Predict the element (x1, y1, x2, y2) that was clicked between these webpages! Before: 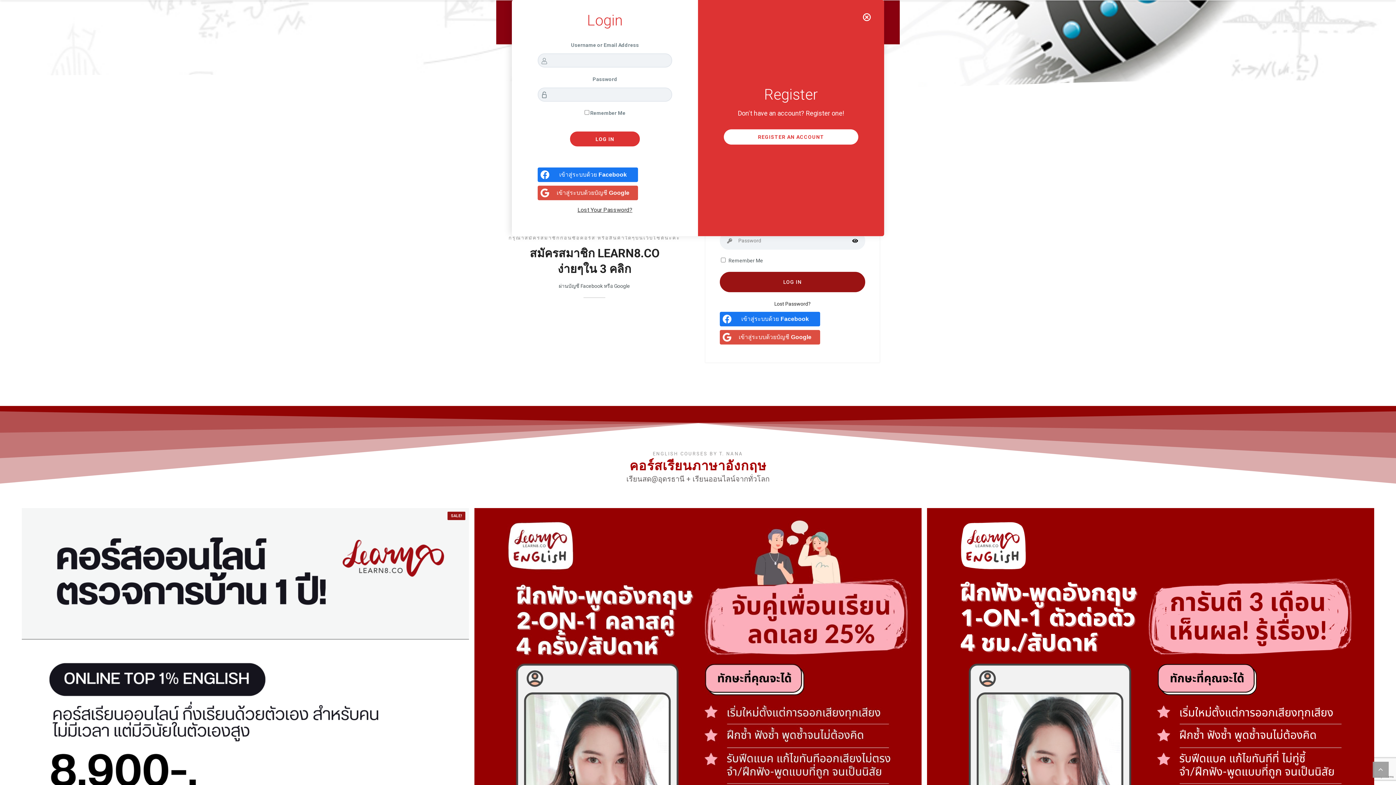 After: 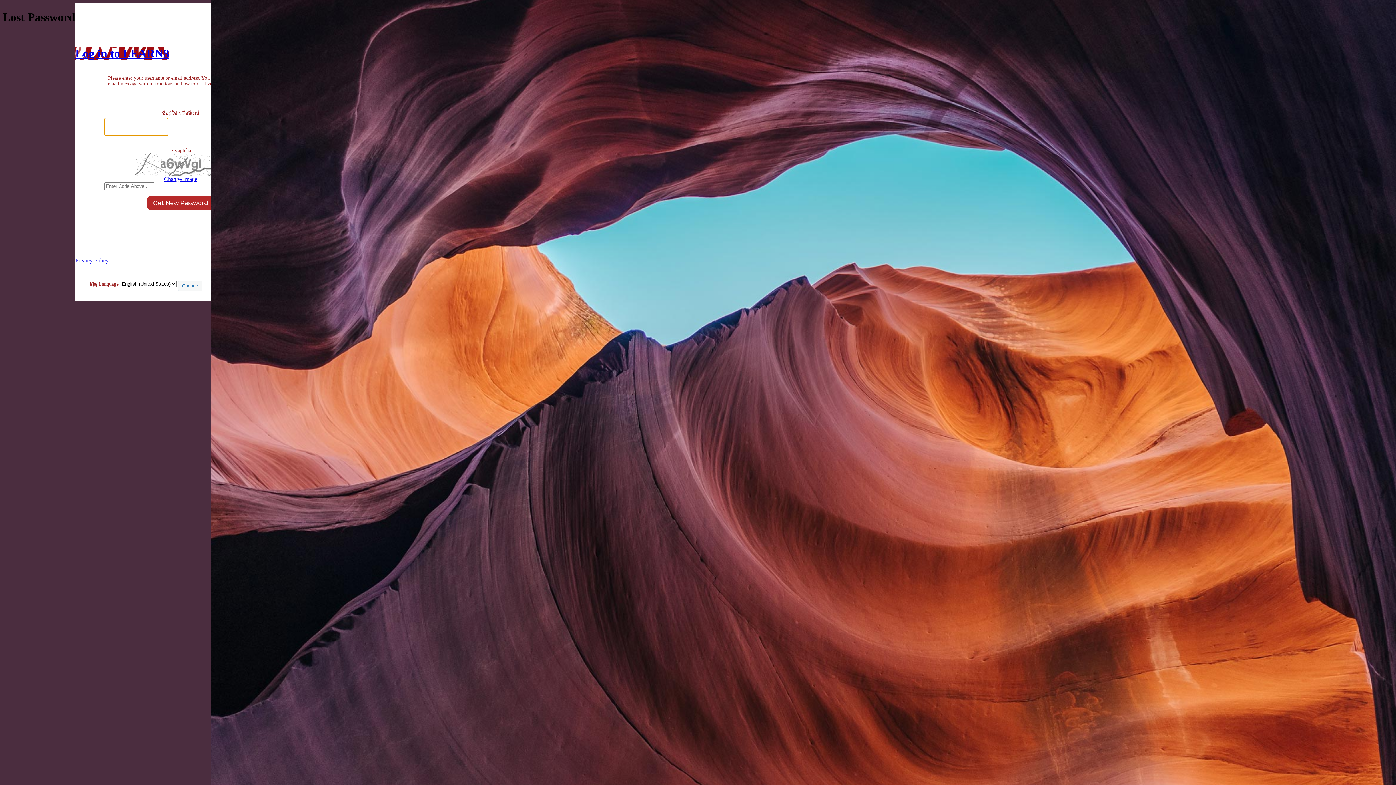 Action: bbox: (577, 206, 632, 213) label: Lost Your Password?